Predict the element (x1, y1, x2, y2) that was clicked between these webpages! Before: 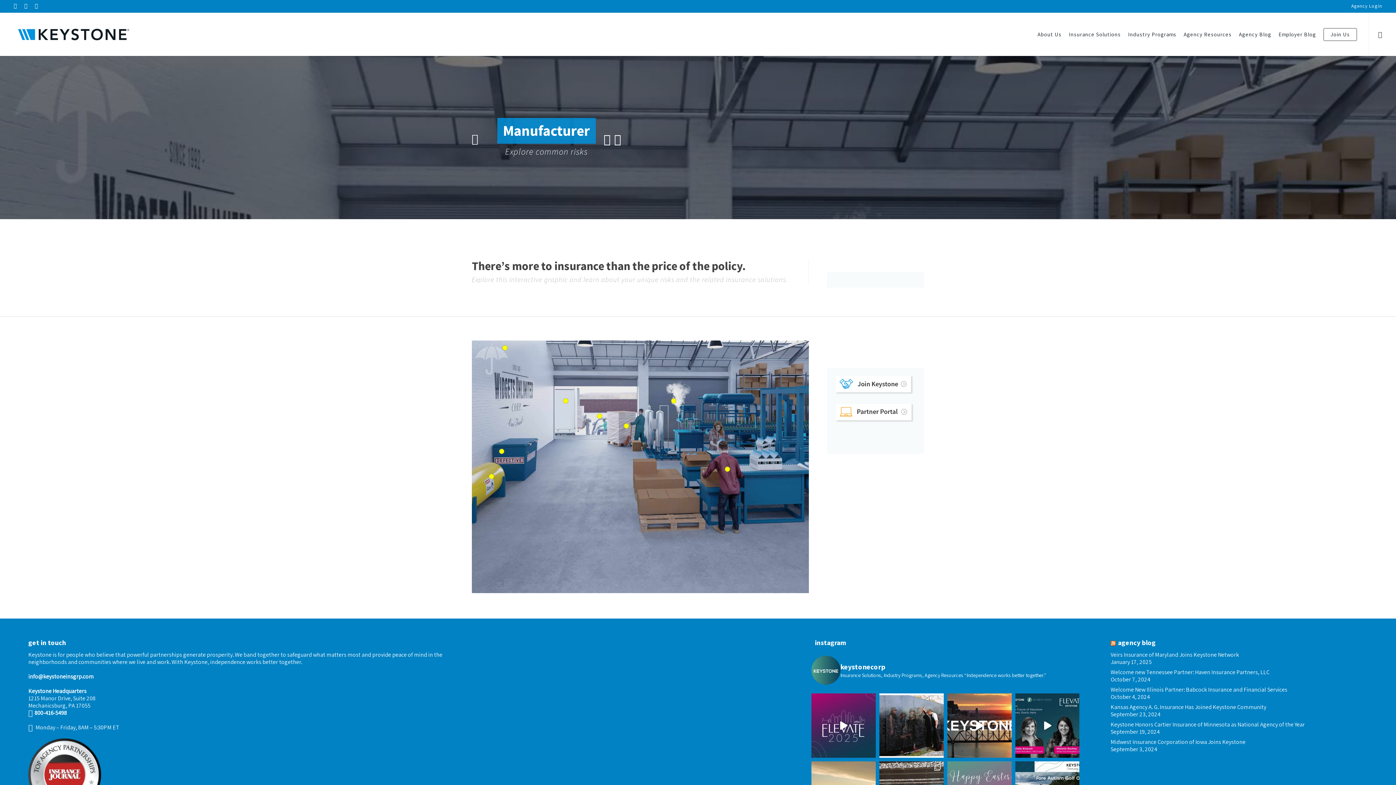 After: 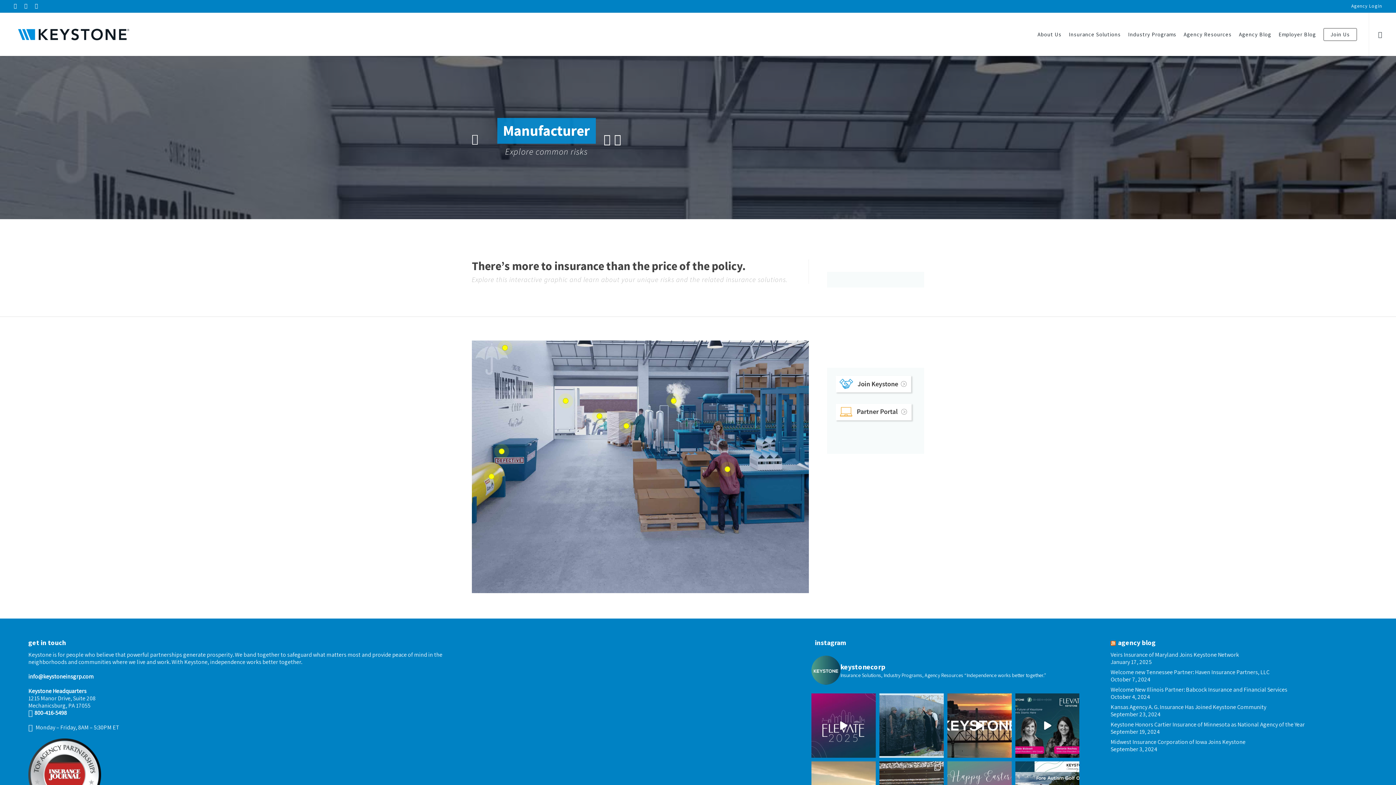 Action: bbox: (879, 693, 943, 758) label: This Memorial Day, we honor our American heroes wh